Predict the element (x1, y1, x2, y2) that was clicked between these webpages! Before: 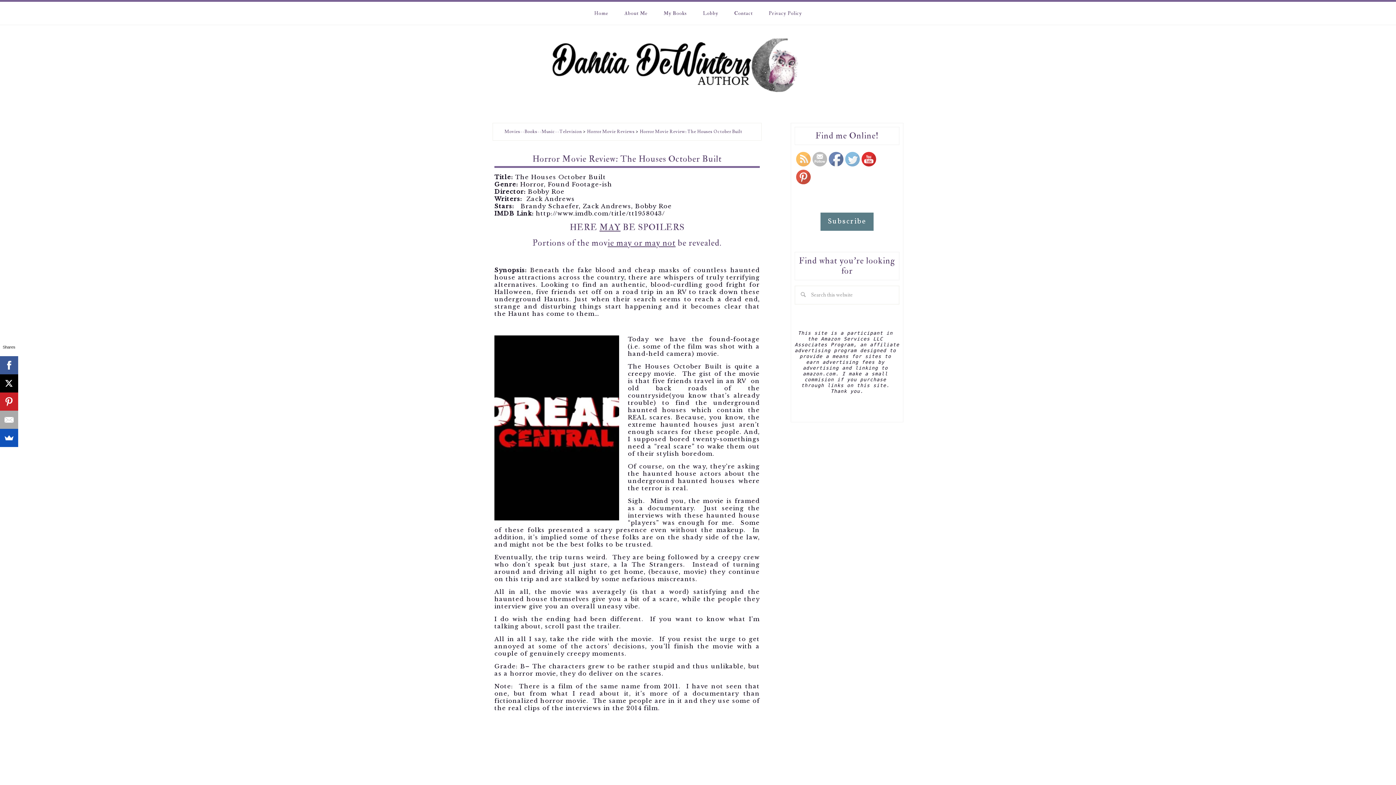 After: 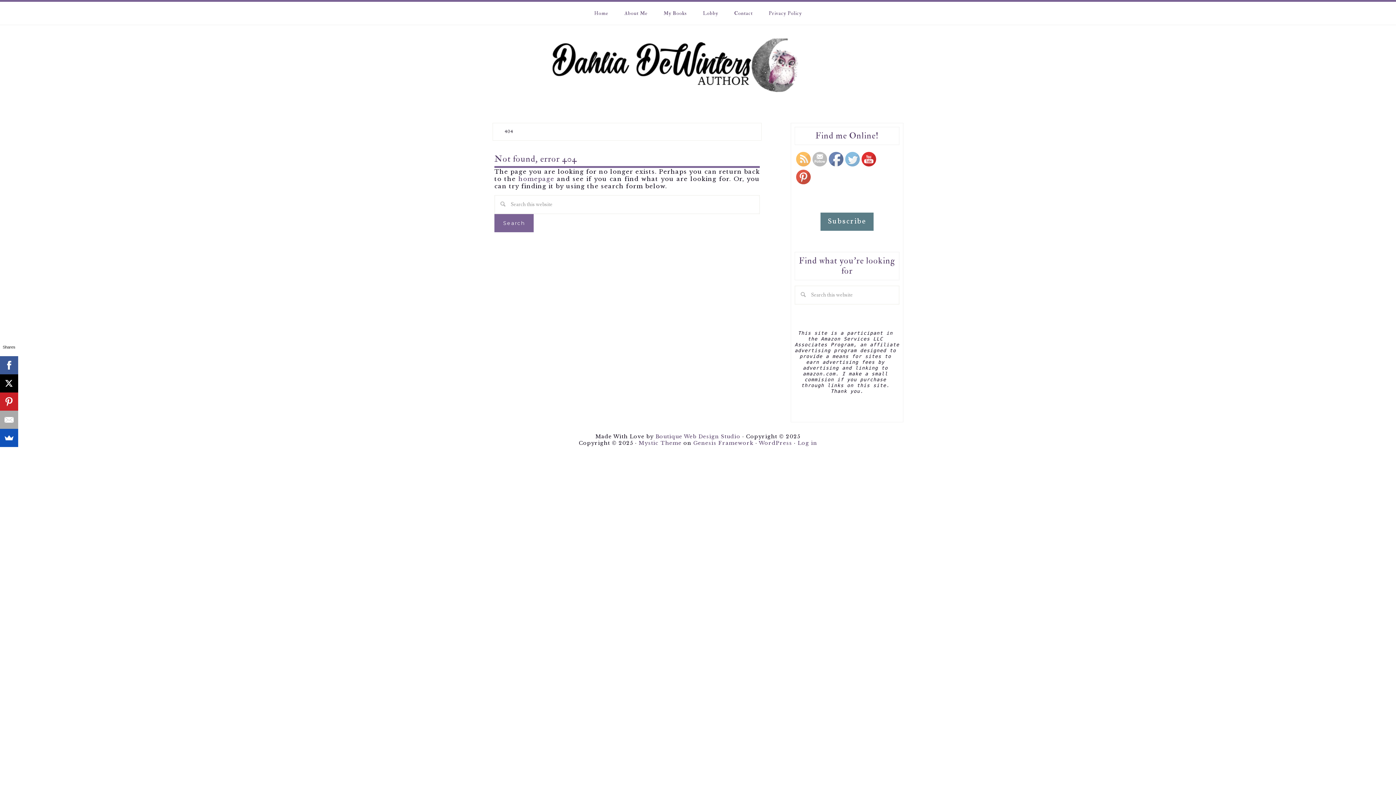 Action: label: My Books bbox: (656, 5, 694, 20)